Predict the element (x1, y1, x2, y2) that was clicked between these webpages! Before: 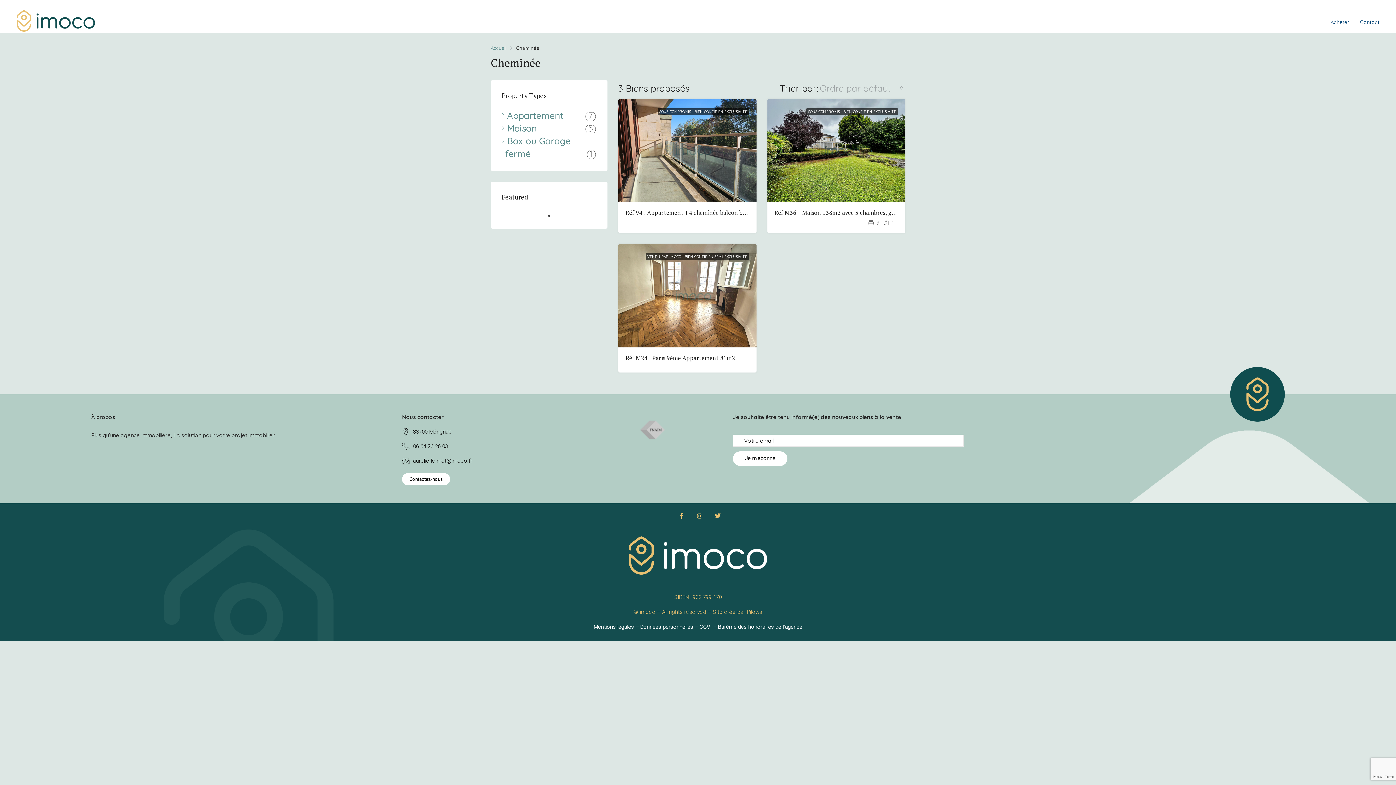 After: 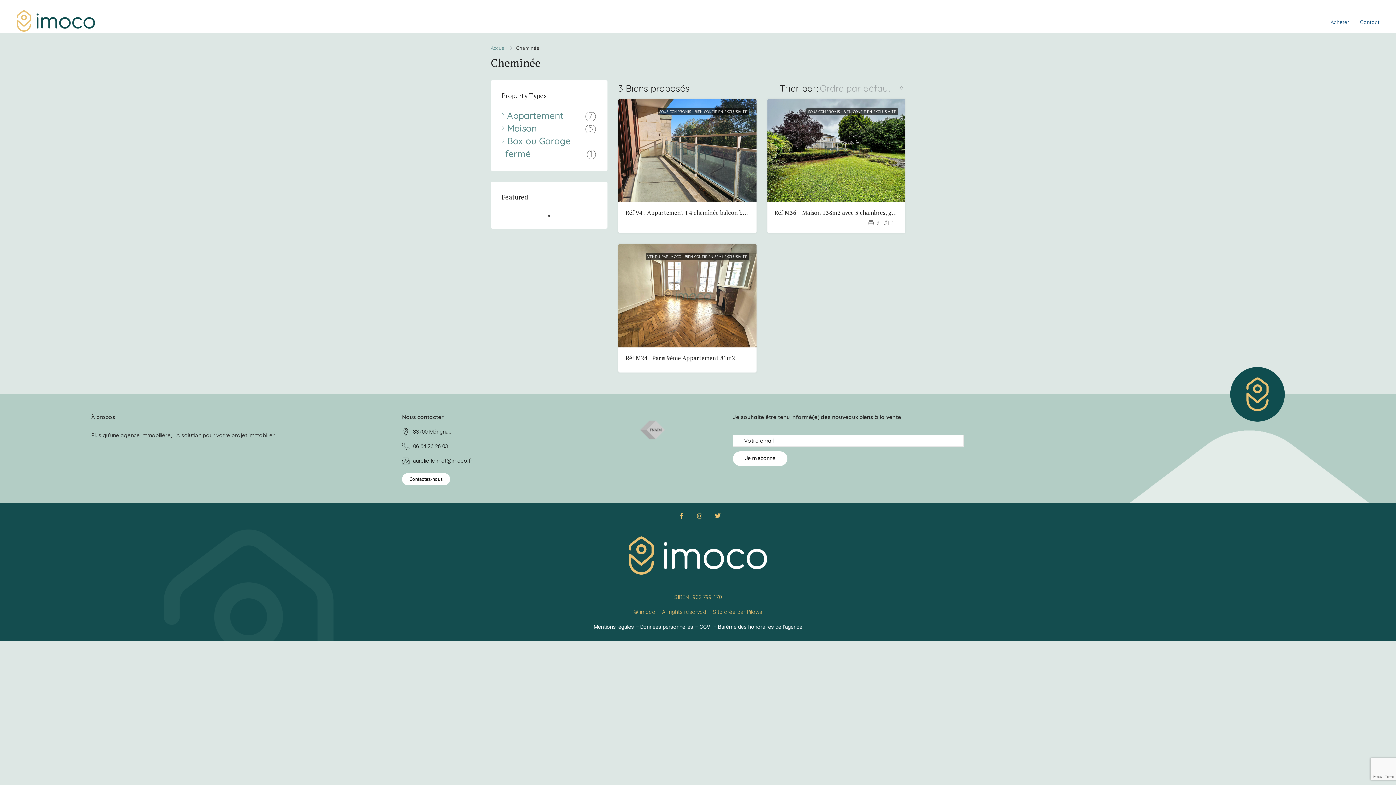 Action: bbox: (549, 212, 556, 219) label: 1 of 0